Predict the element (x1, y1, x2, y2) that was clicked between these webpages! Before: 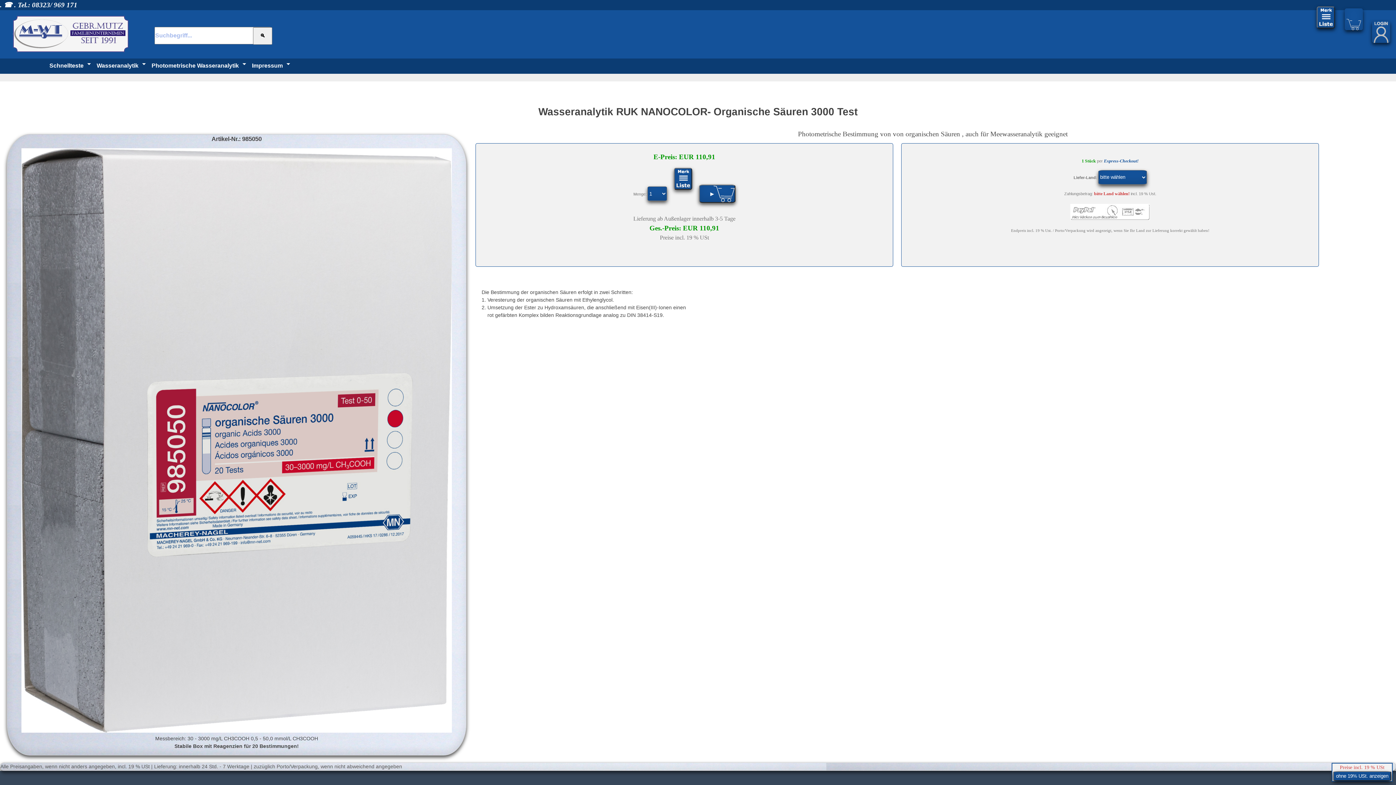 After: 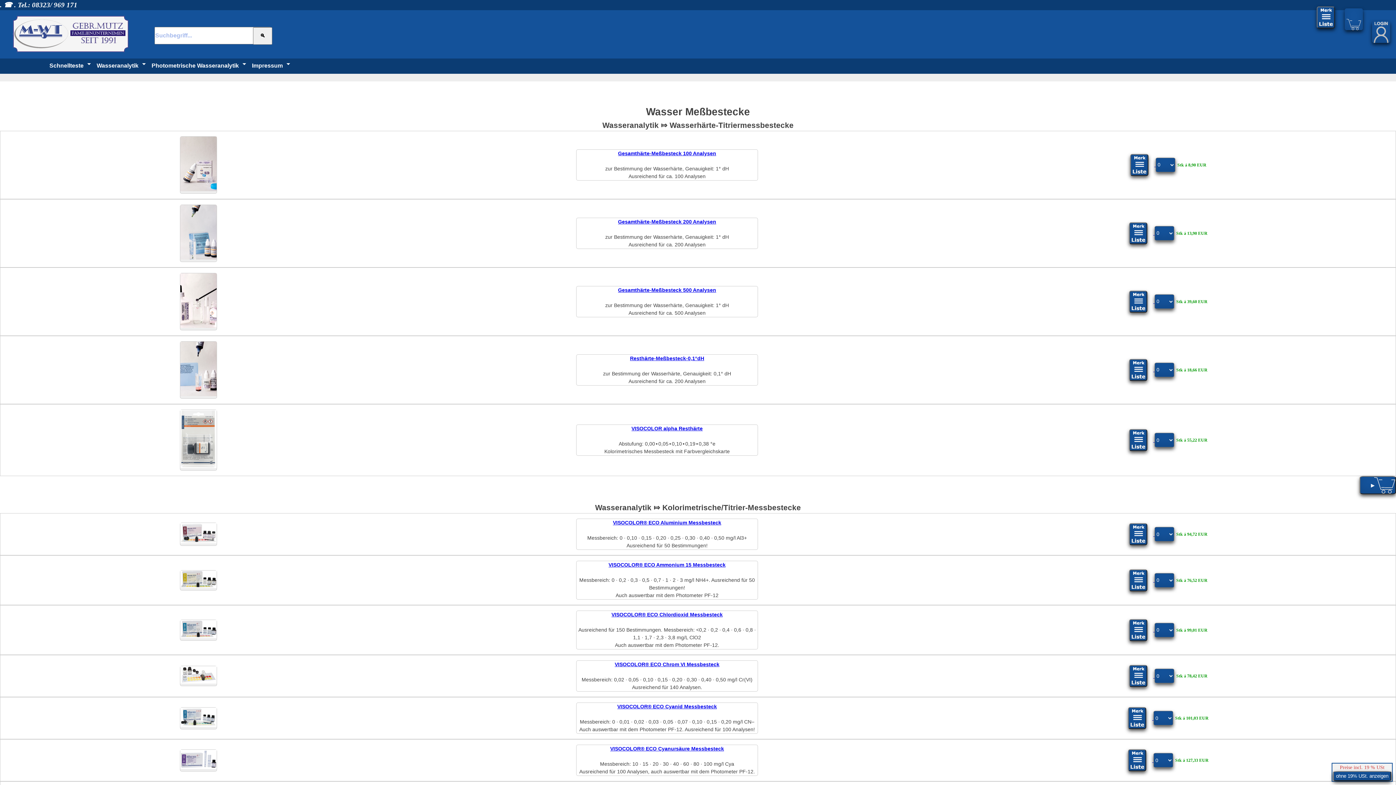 Action: bbox: (93, 58, 148, 73) label: Wasseranalytik